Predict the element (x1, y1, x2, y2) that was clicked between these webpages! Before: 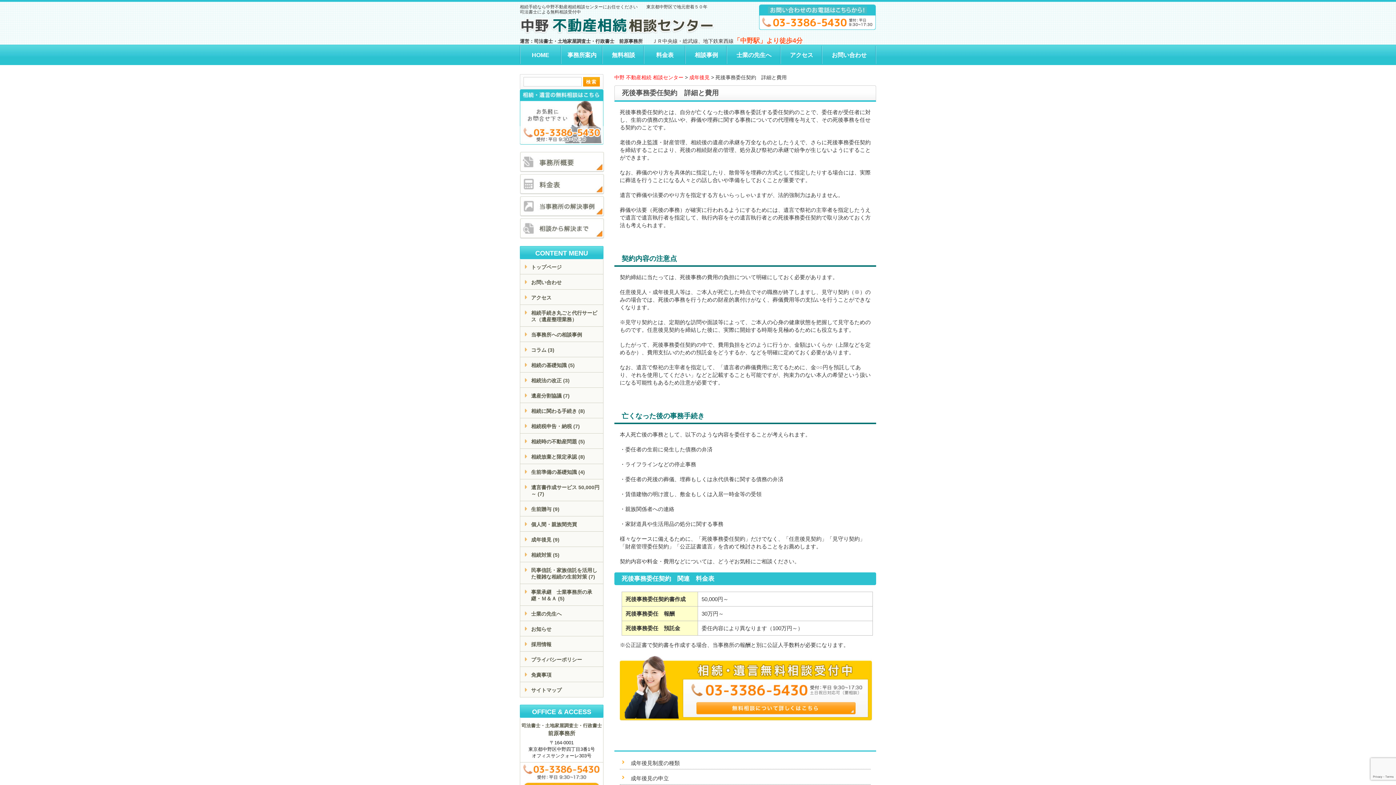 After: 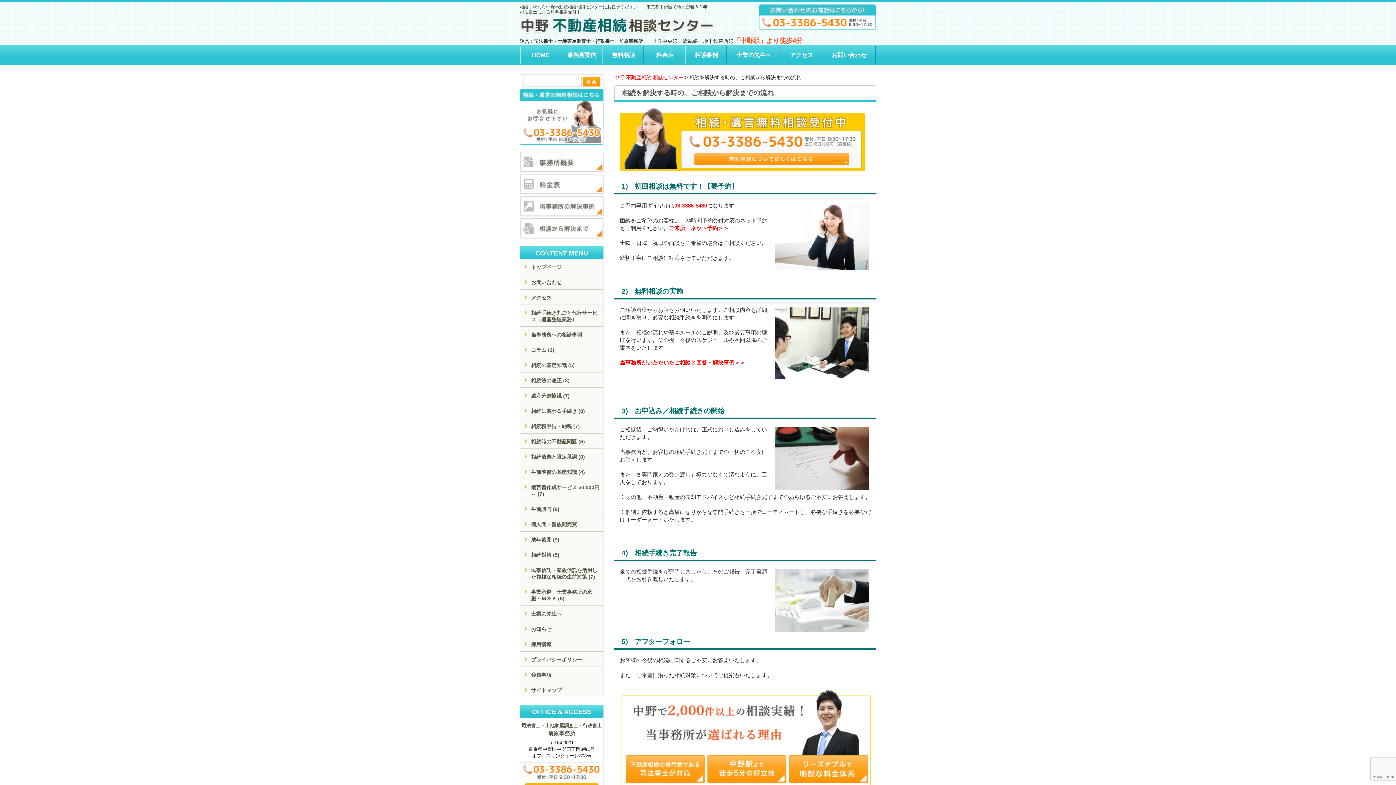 Action: bbox: (520, 232, 604, 238)